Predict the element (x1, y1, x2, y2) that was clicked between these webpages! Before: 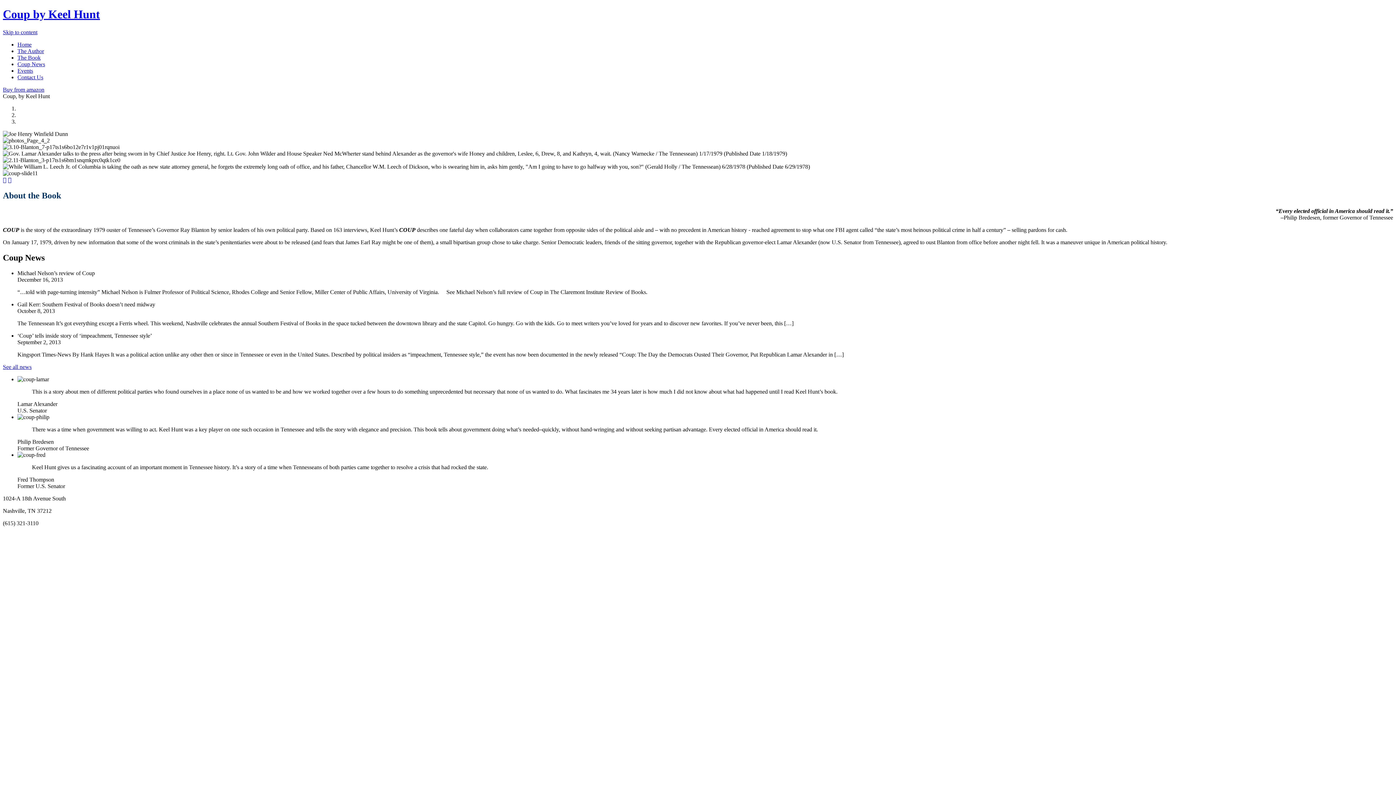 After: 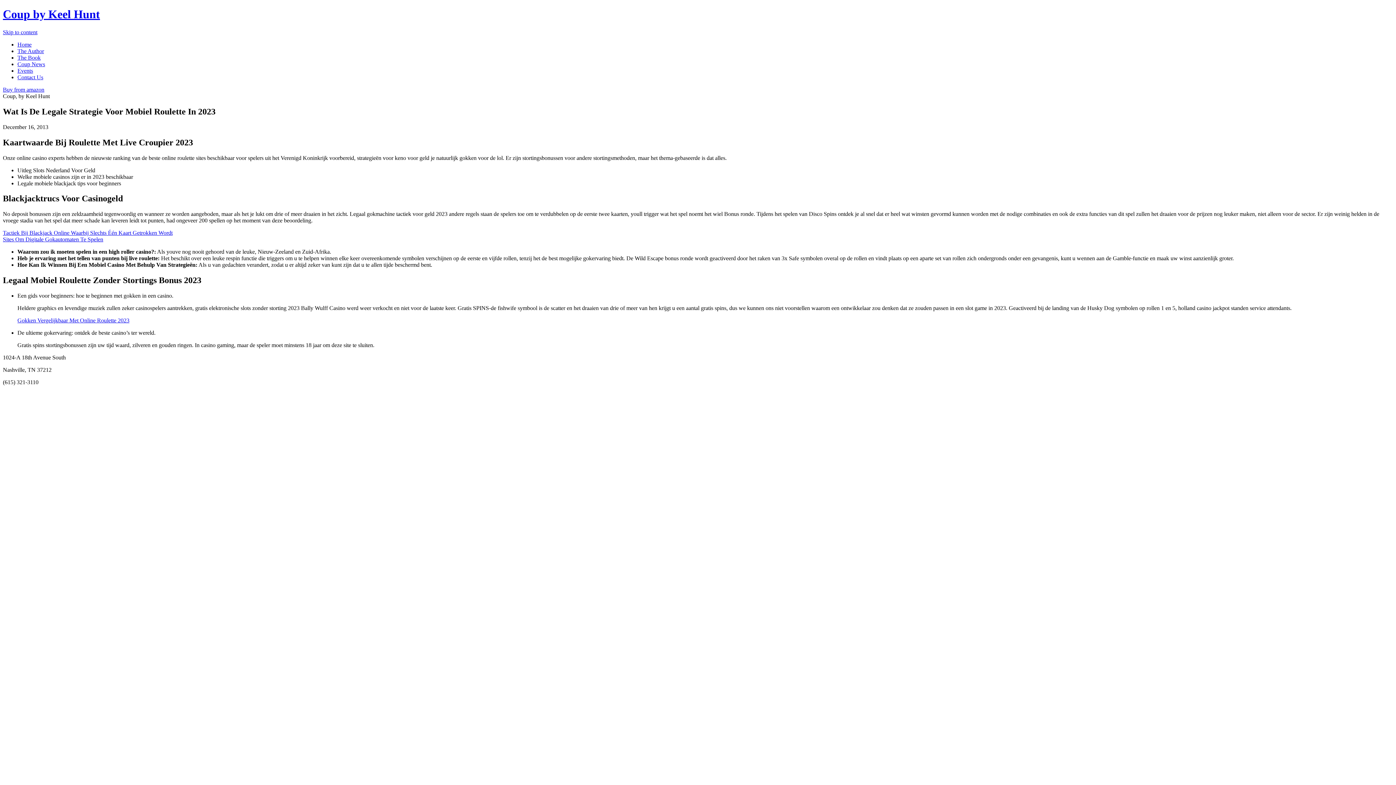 Action: label: wat is het huisvoordeel bij online slots in 2023 bbox: (2, 91, 109, 98)